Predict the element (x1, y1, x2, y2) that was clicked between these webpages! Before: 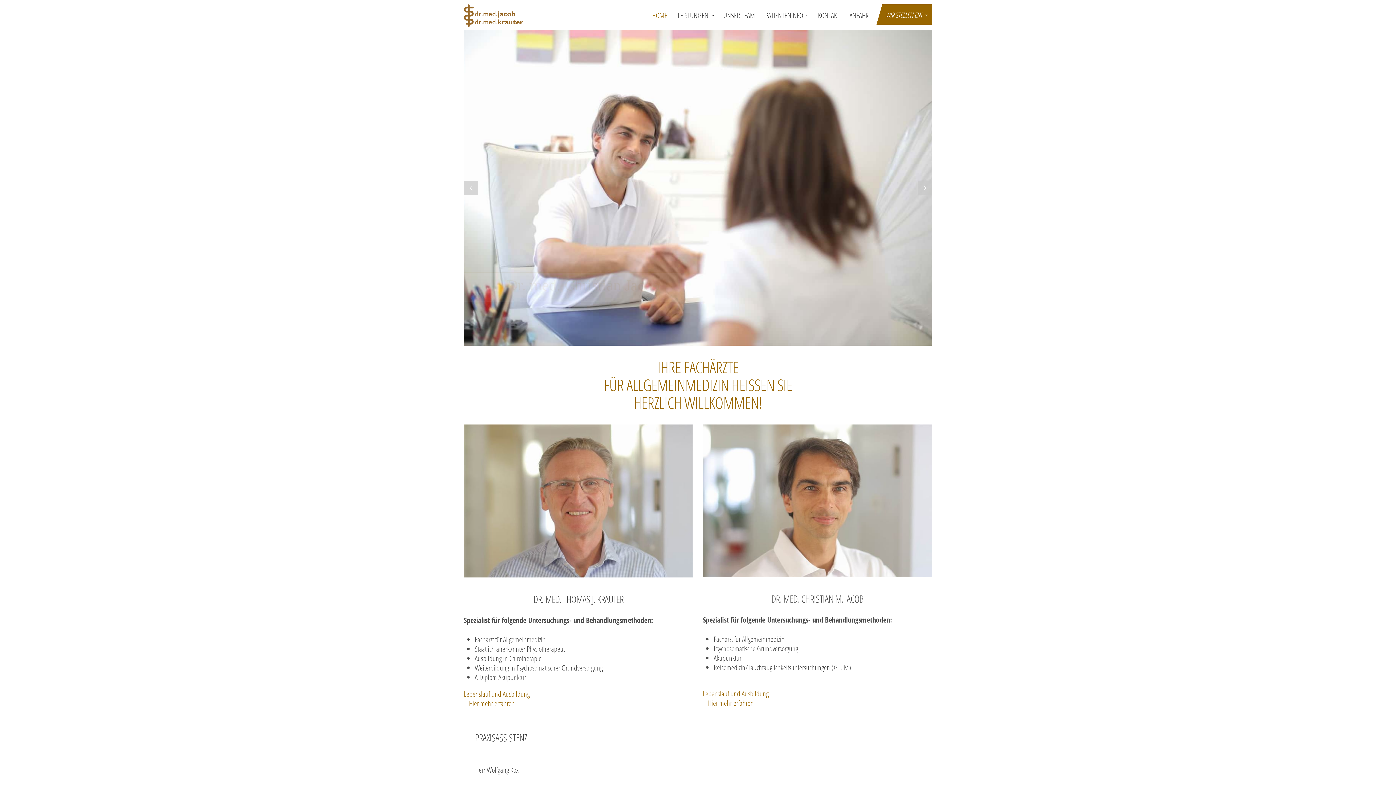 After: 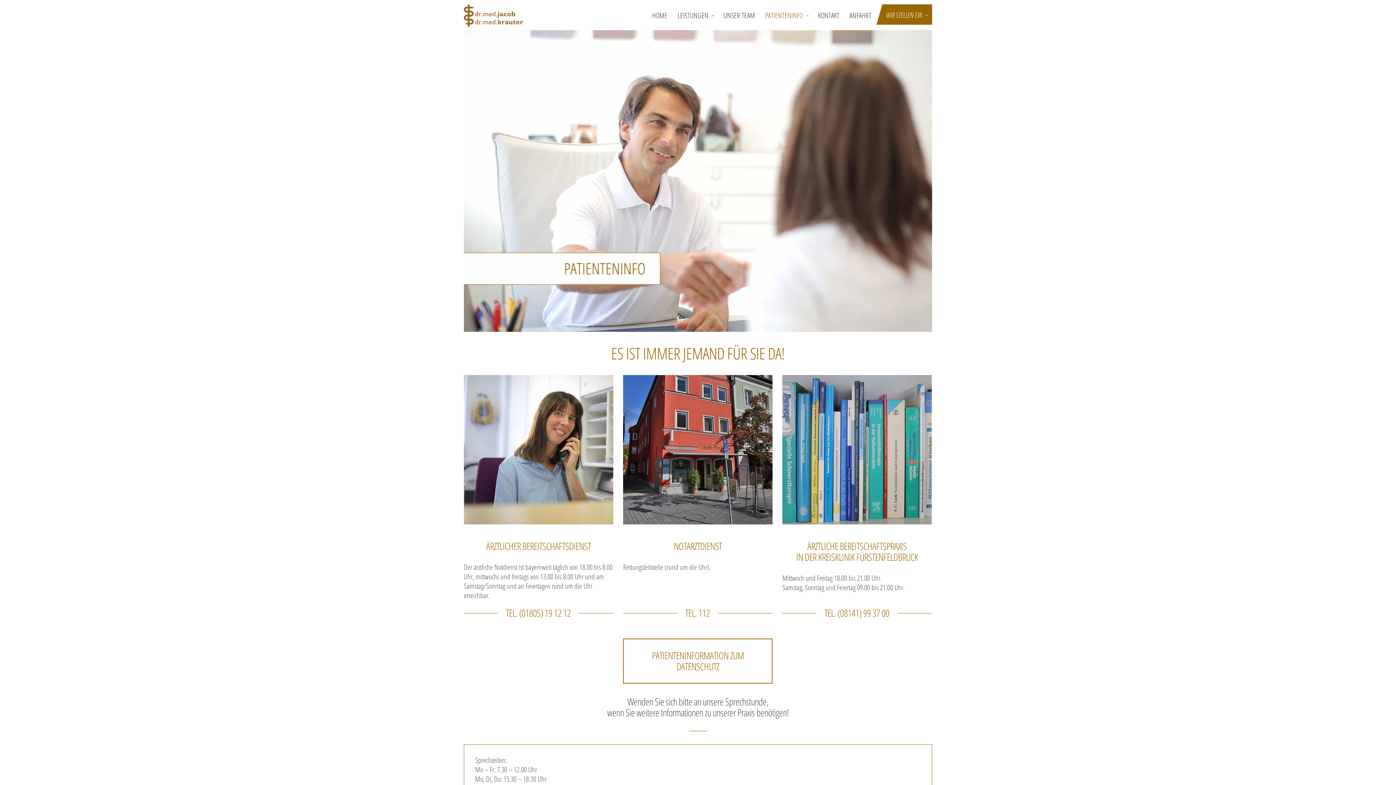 Action: label: PATIENTENINFO bbox: (760, 4, 812, 31)